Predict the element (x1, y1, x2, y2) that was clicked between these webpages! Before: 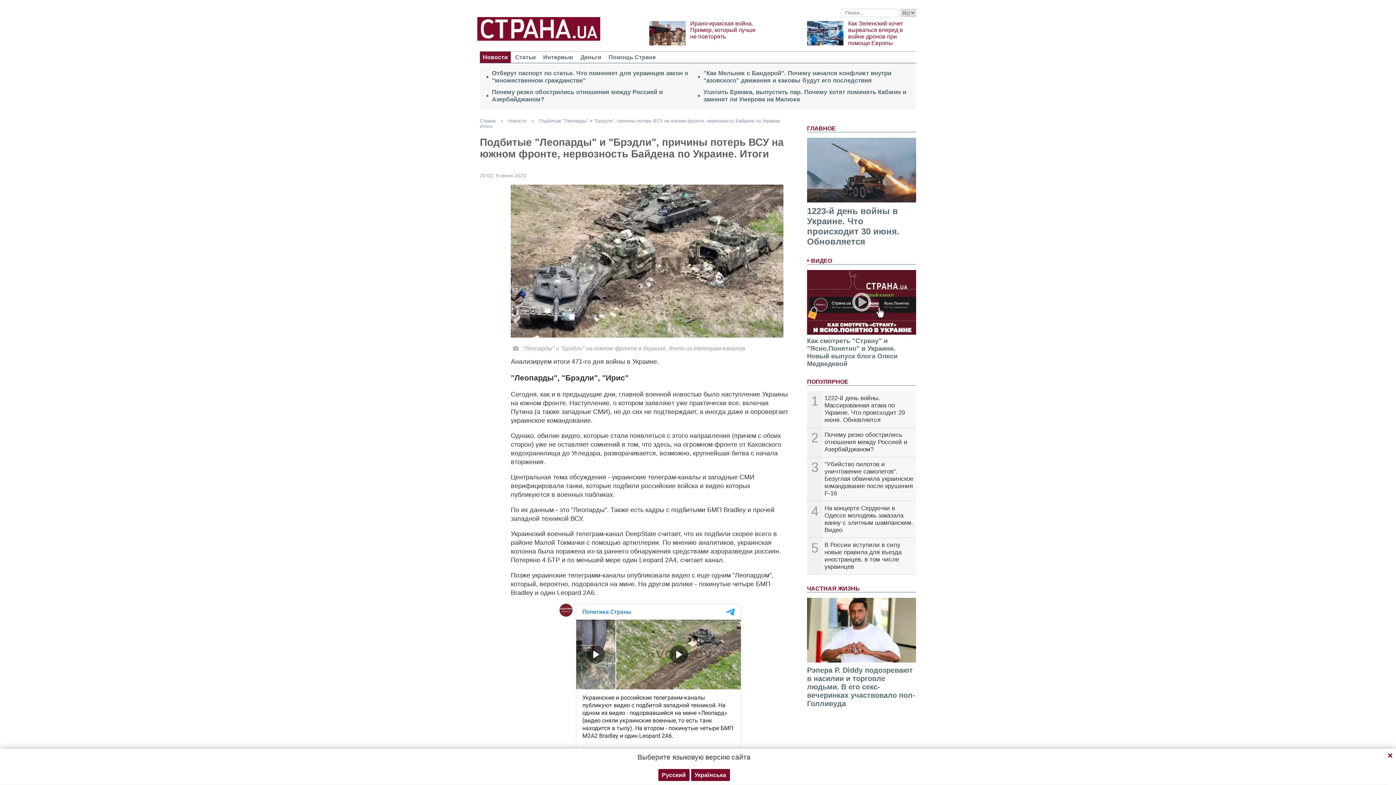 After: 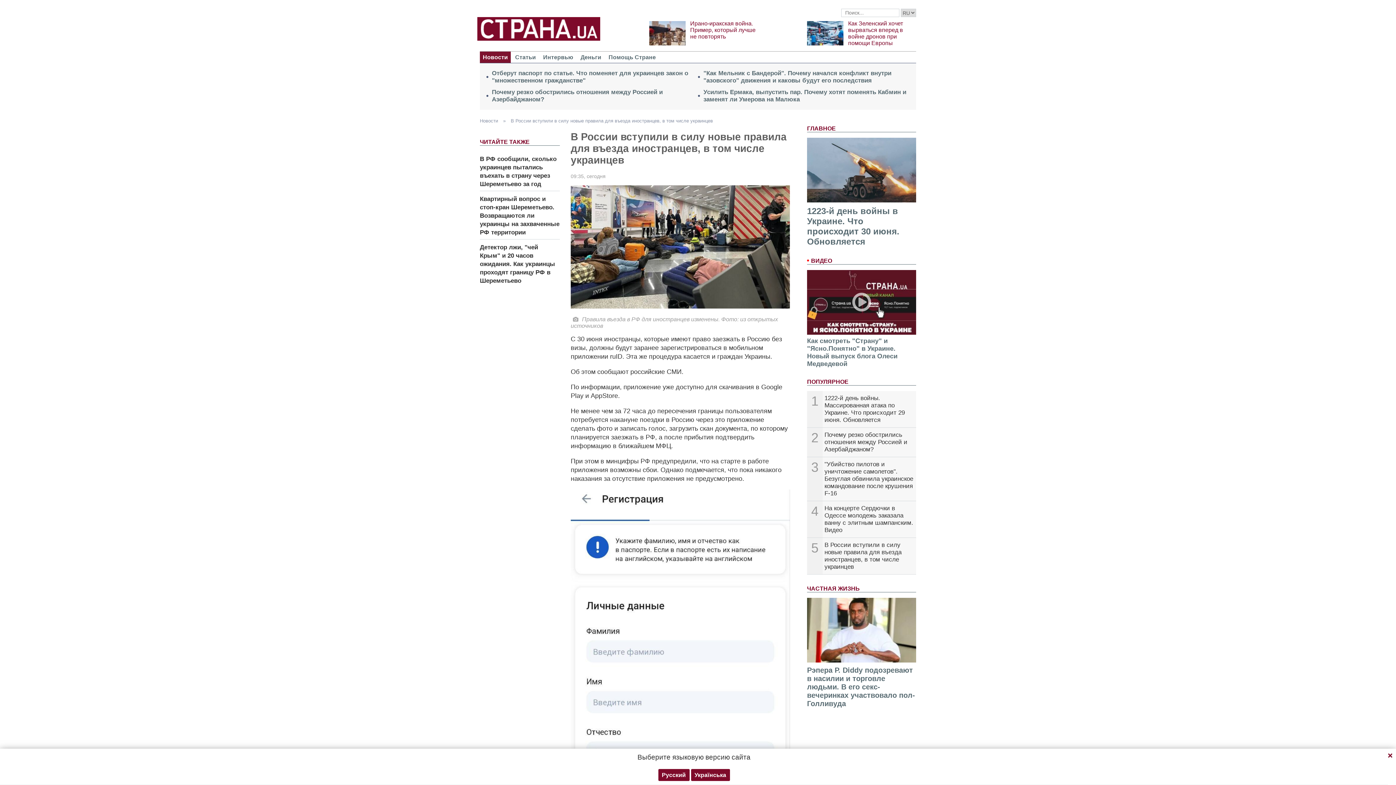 Action: label: В России вступили в силу новые правила для въезда иностранцев, в том числе украинцев bbox: (824, 541, 901, 570)